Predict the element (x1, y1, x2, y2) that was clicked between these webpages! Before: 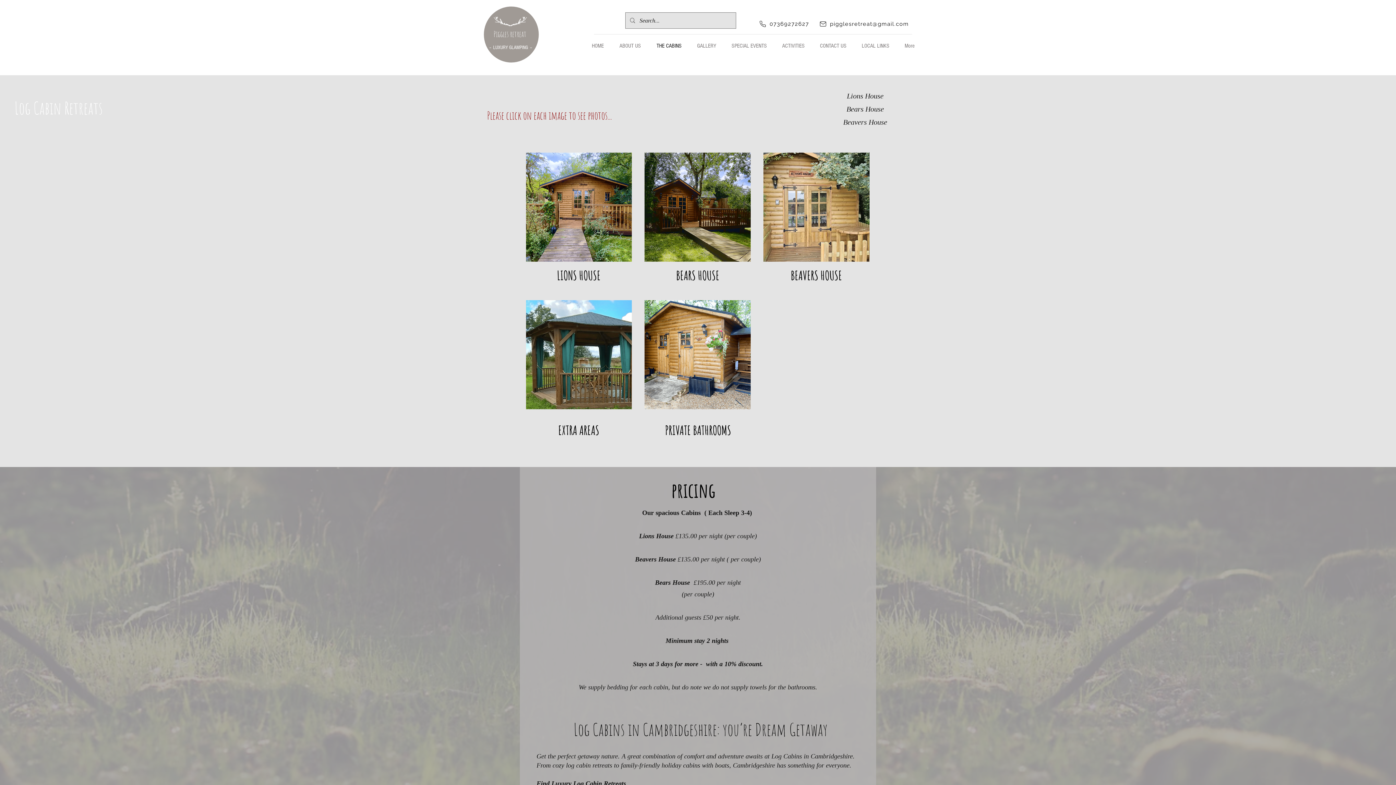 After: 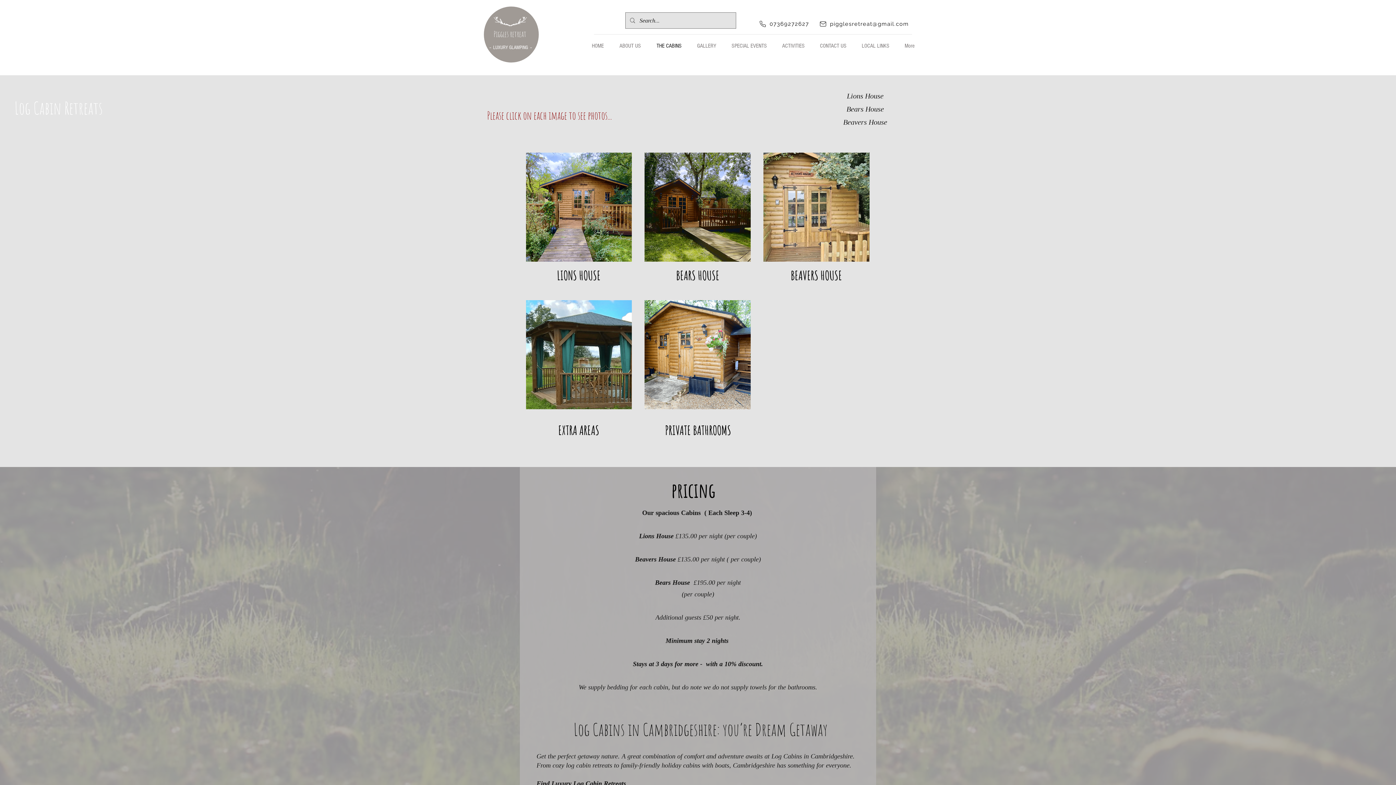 Action: label: THE CABINS bbox: (648, 39, 689, 52)